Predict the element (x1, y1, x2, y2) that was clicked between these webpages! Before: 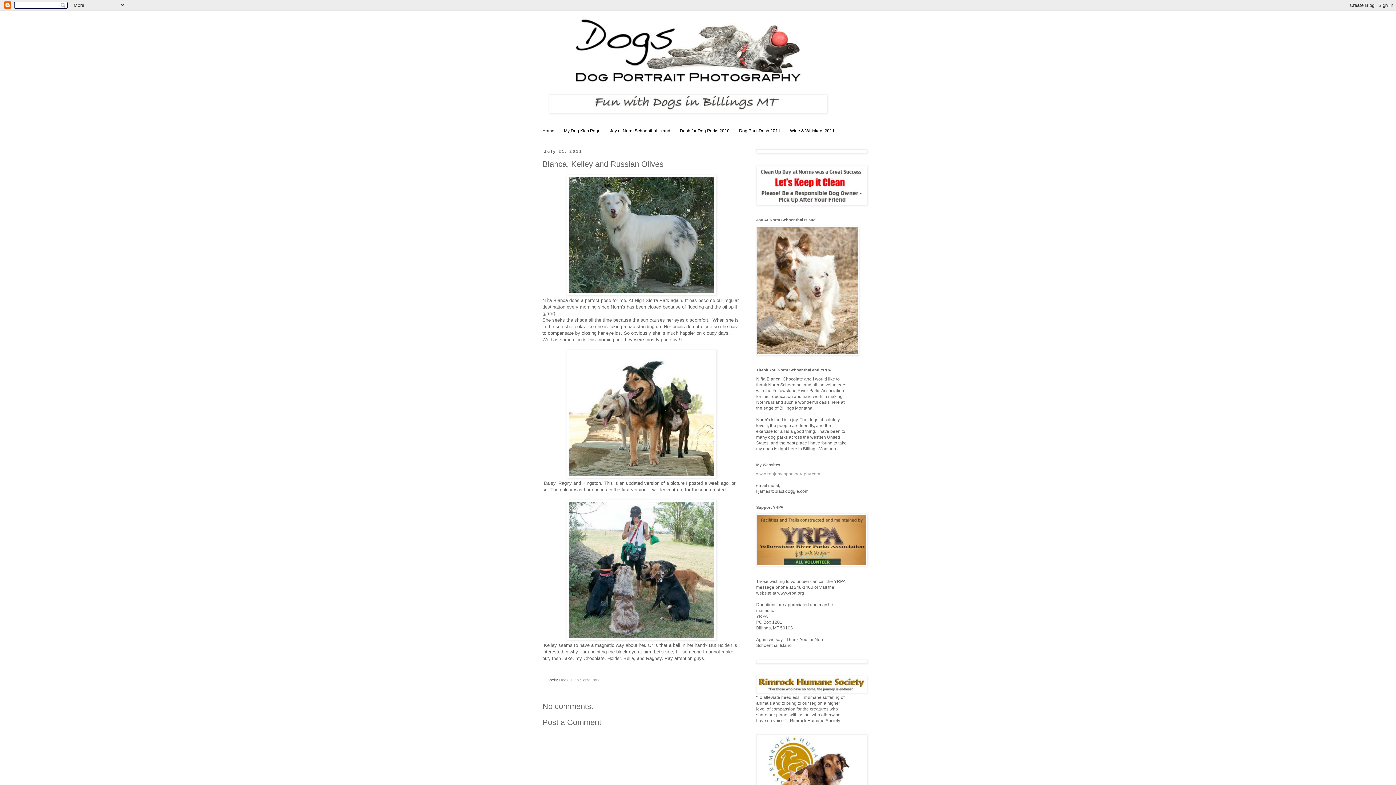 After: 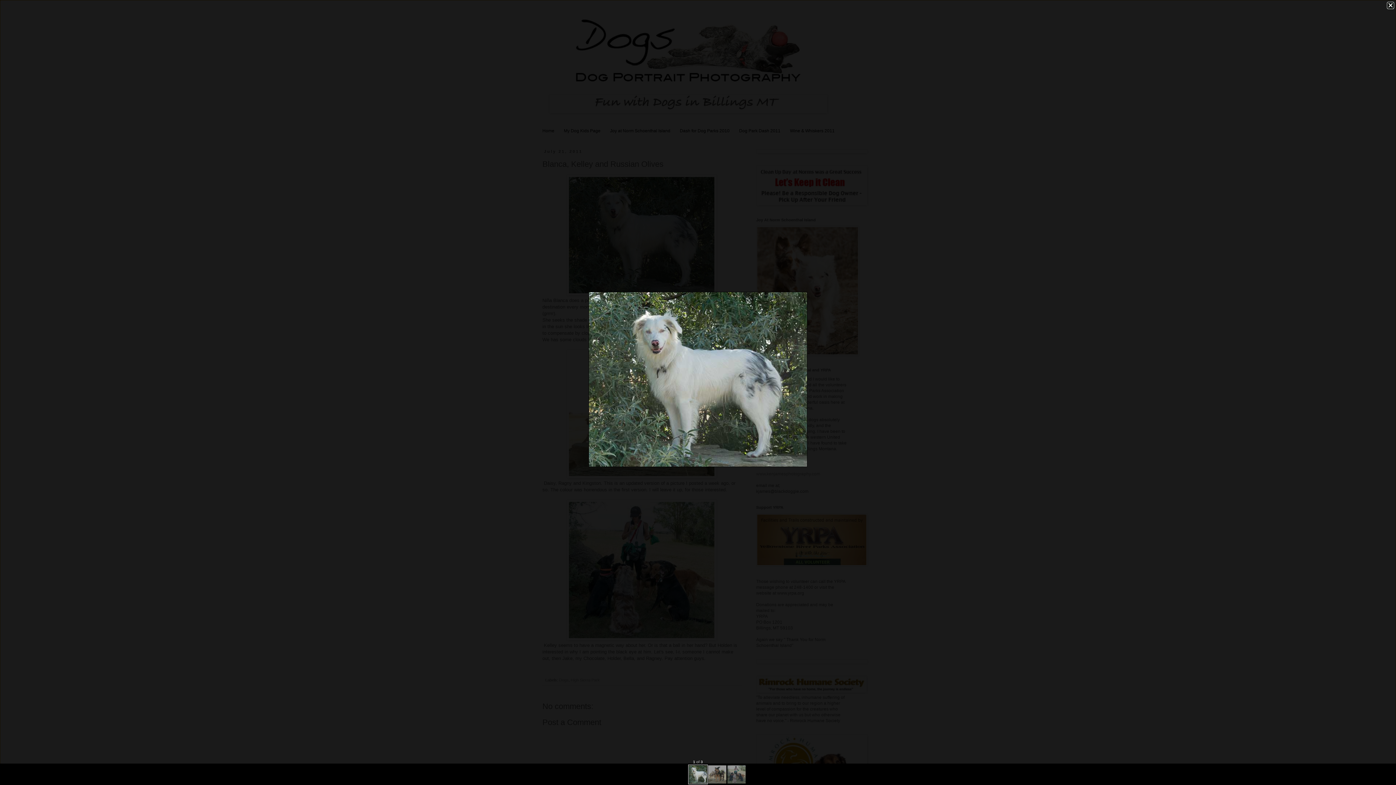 Action: bbox: (566, 291, 716, 296)